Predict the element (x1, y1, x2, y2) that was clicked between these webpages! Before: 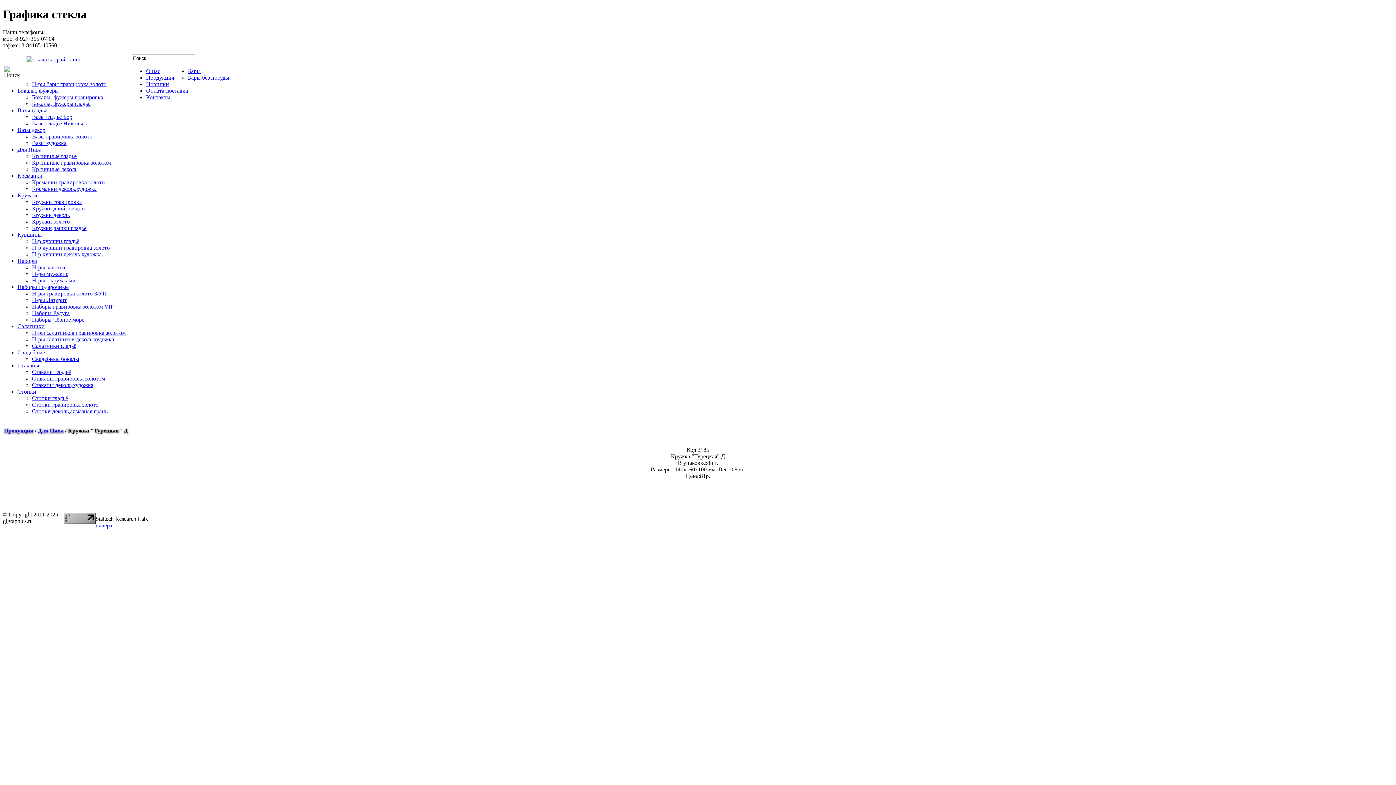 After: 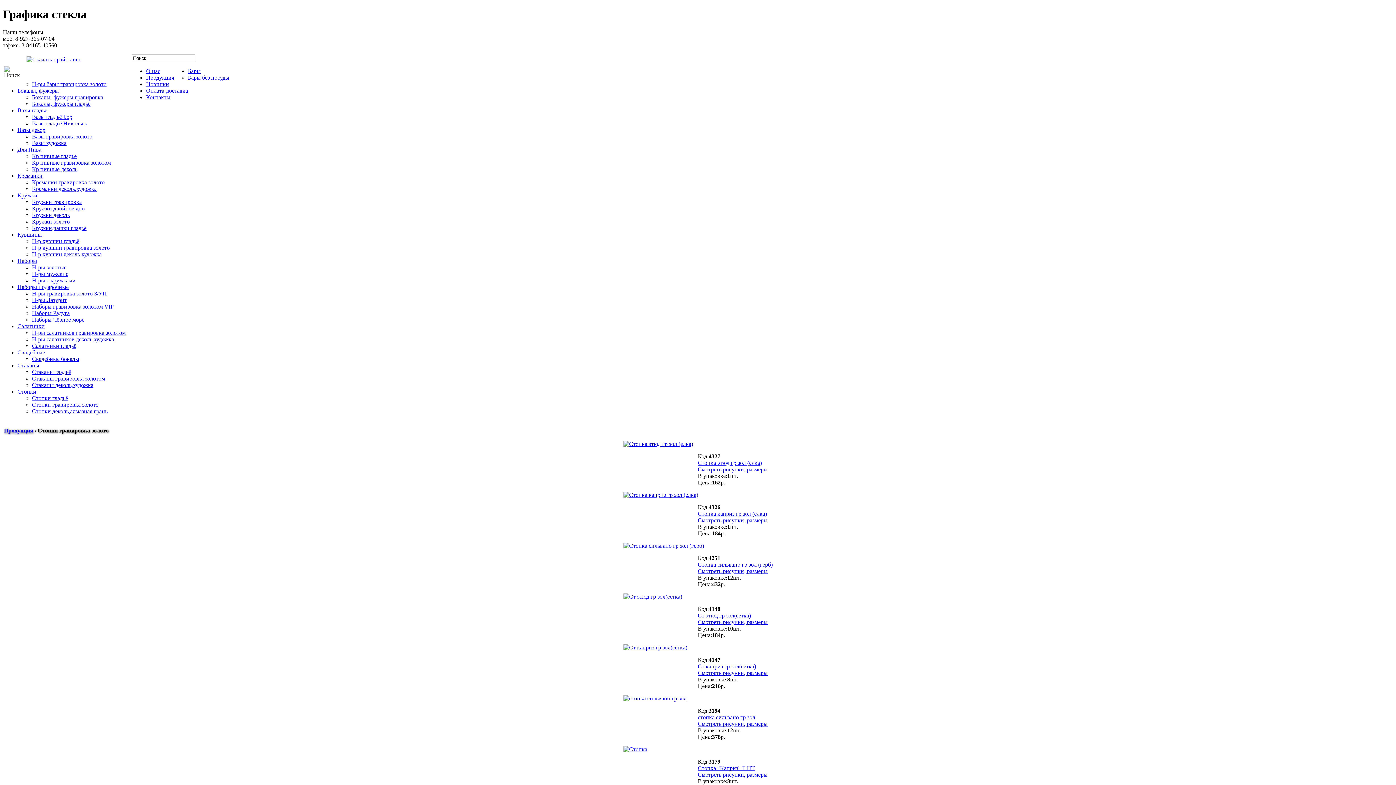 Action: label: Стопки гравировка золото bbox: (32, 401, 98, 407)